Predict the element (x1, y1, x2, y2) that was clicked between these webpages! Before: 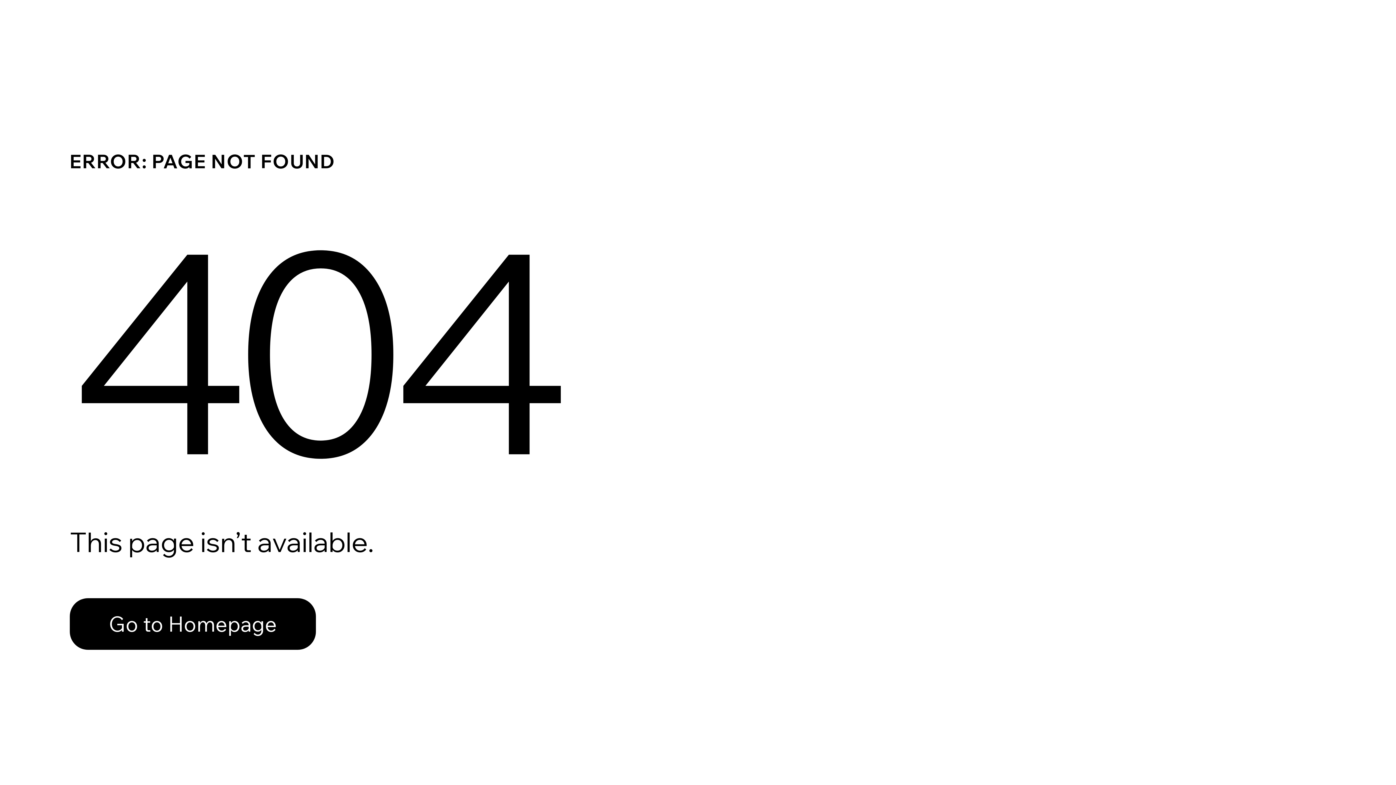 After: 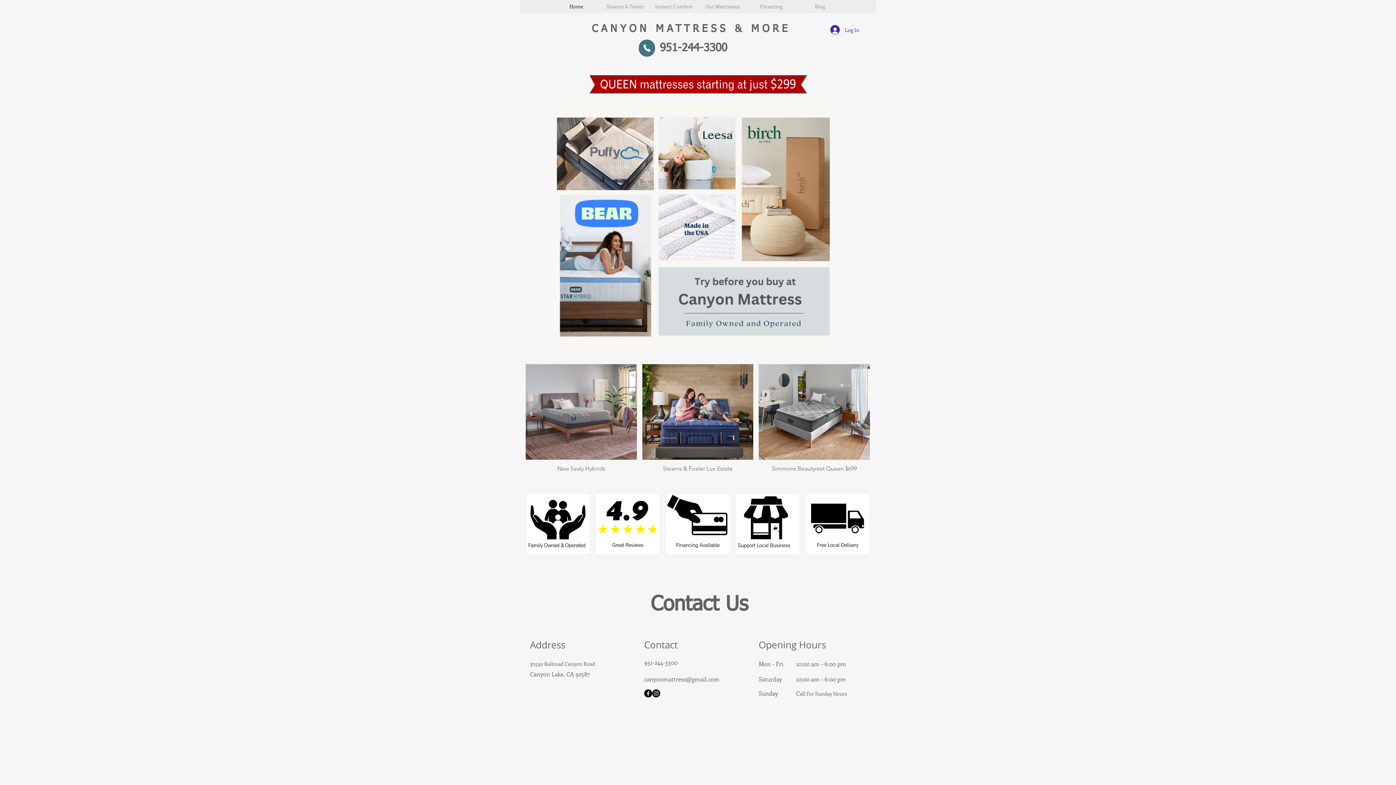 Action: label: Go to Homepage bbox: (69, 582, 768, 659)